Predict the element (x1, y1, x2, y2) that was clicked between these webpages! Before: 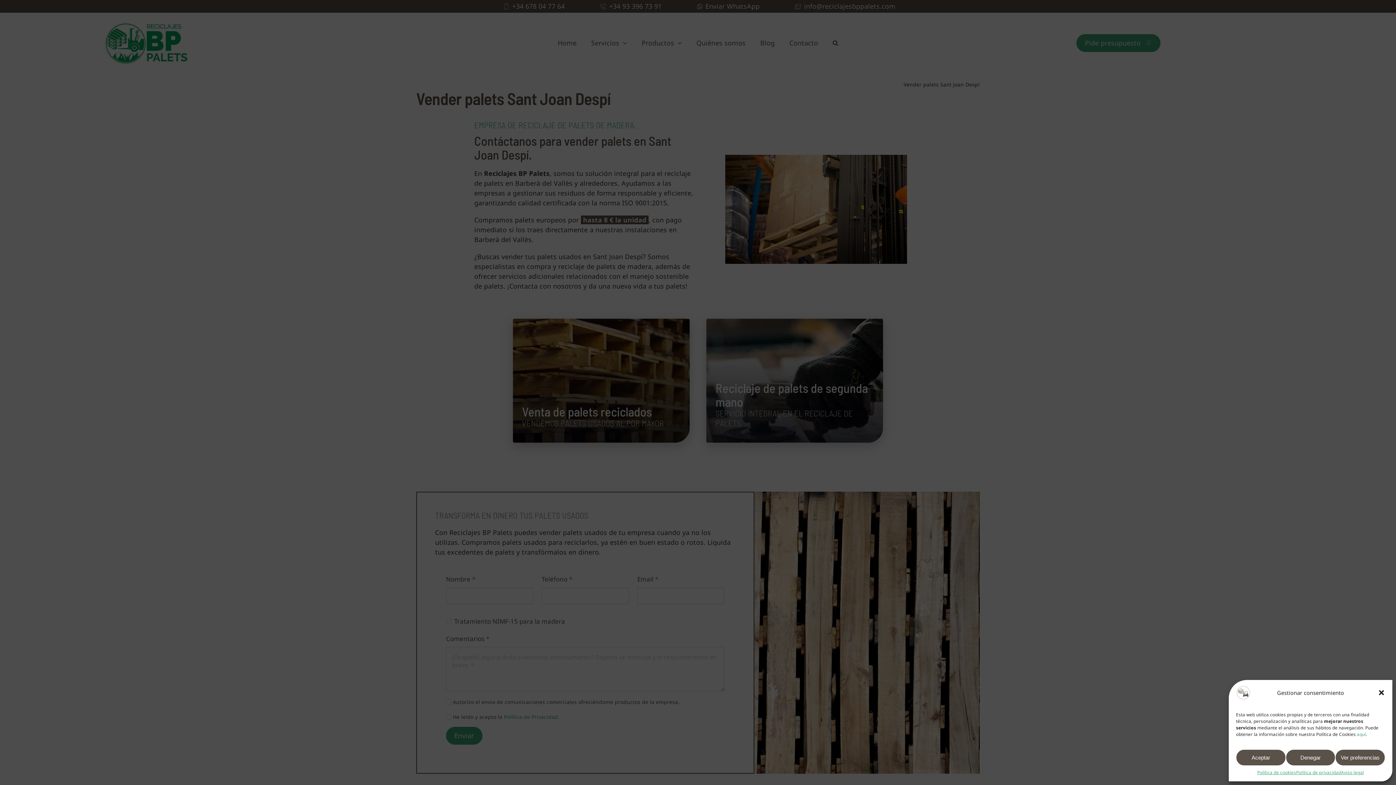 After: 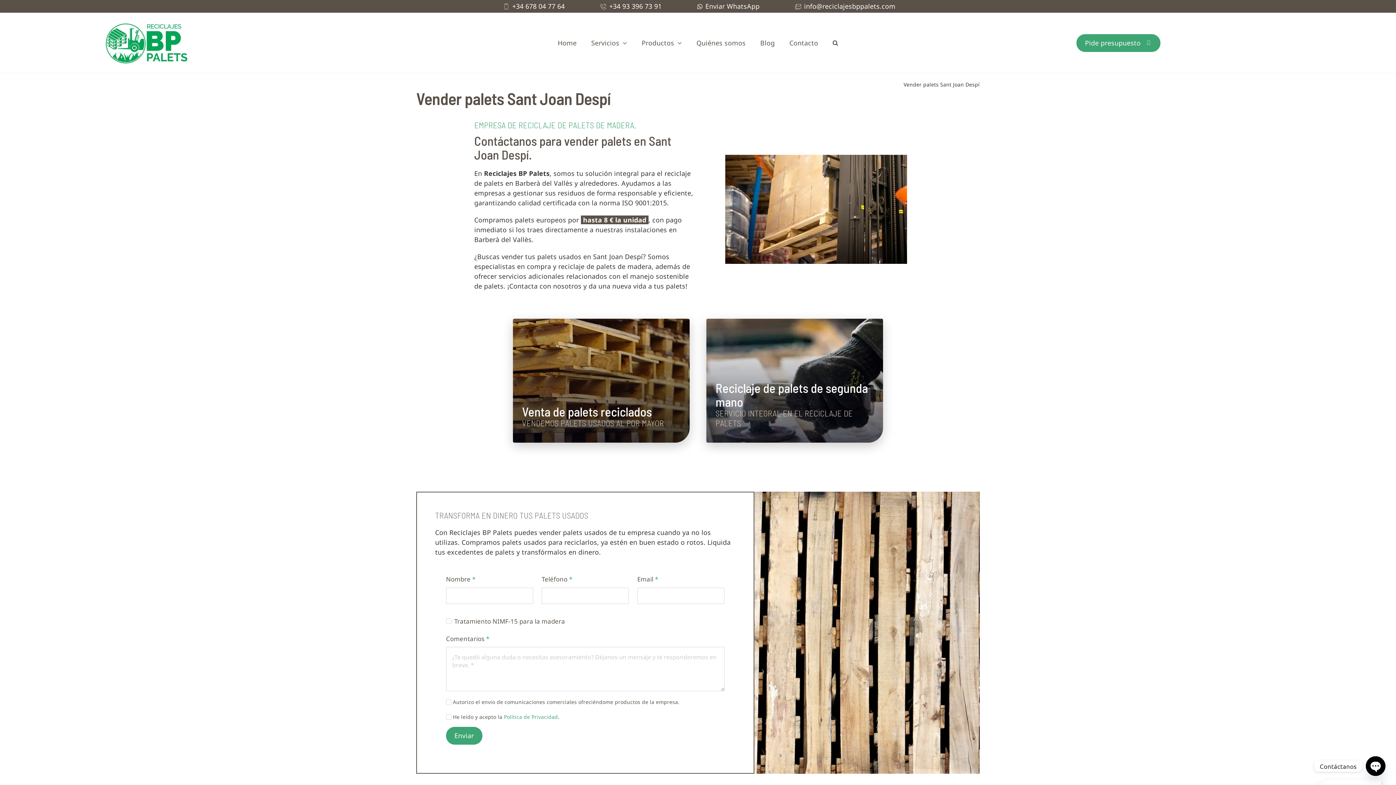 Action: label: Cerrar diálogo bbox: (1378, 689, 1385, 696)